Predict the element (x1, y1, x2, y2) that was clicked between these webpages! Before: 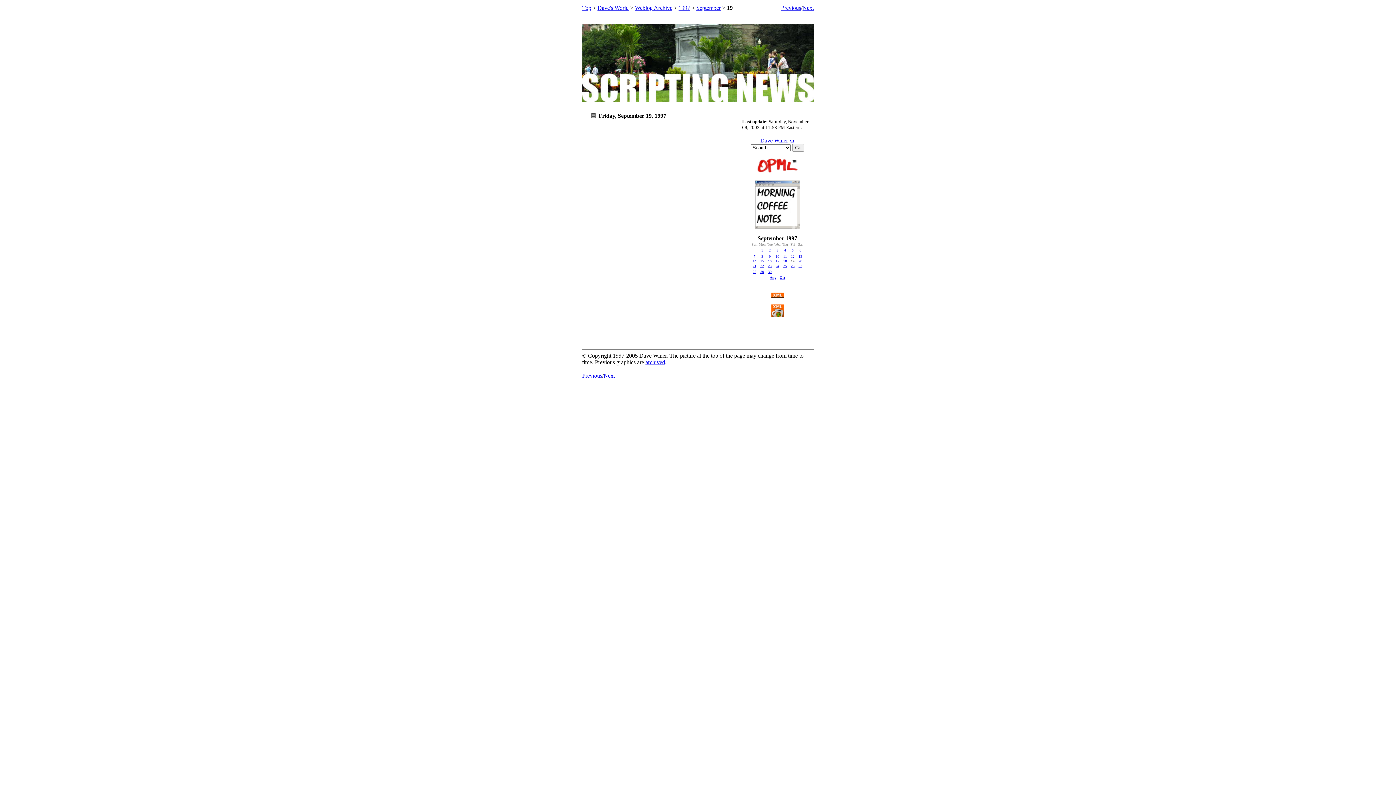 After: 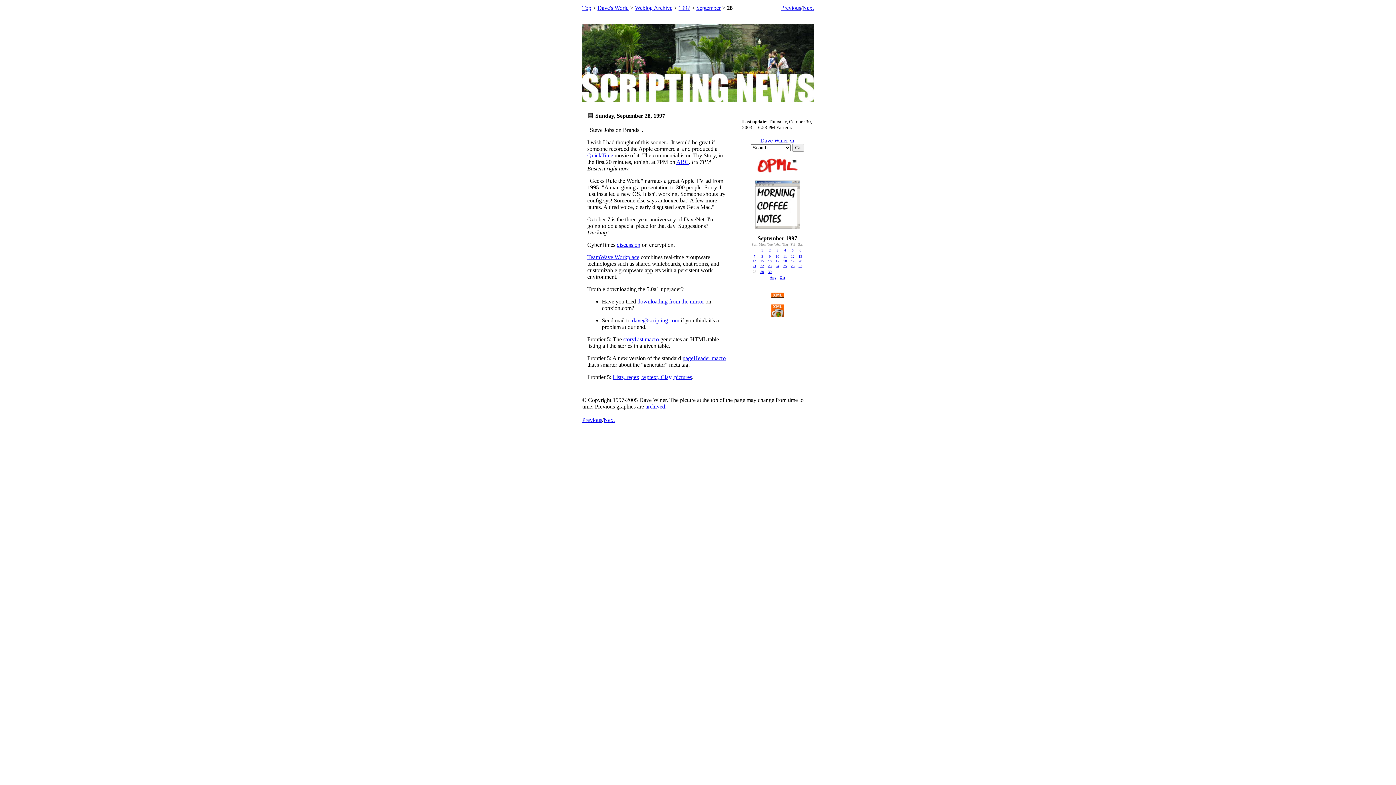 Action: label: 28 bbox: (752, 269, 756, 273)